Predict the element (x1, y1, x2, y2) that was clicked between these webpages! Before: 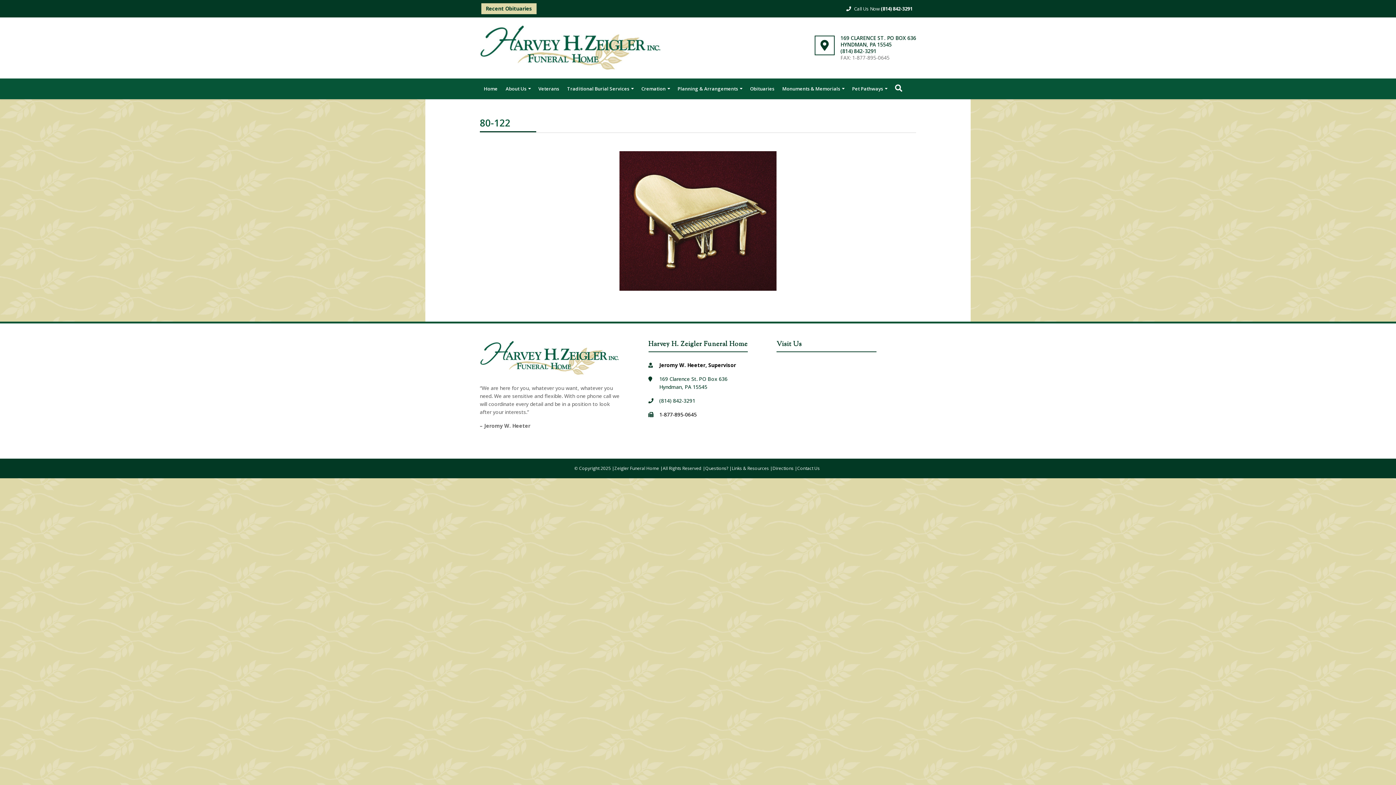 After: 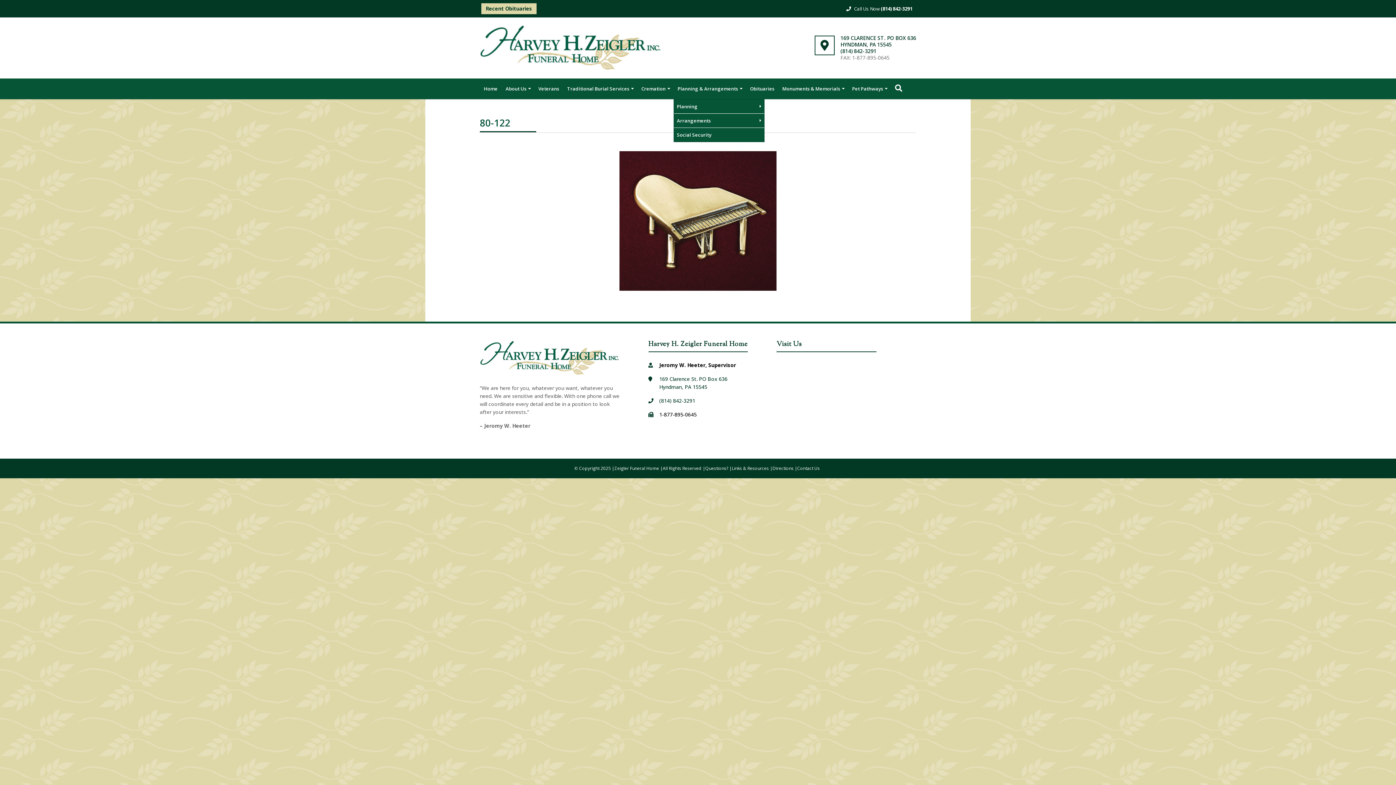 Action: bbox: (673, 78, 746, 98) label: Planning & Arrangements